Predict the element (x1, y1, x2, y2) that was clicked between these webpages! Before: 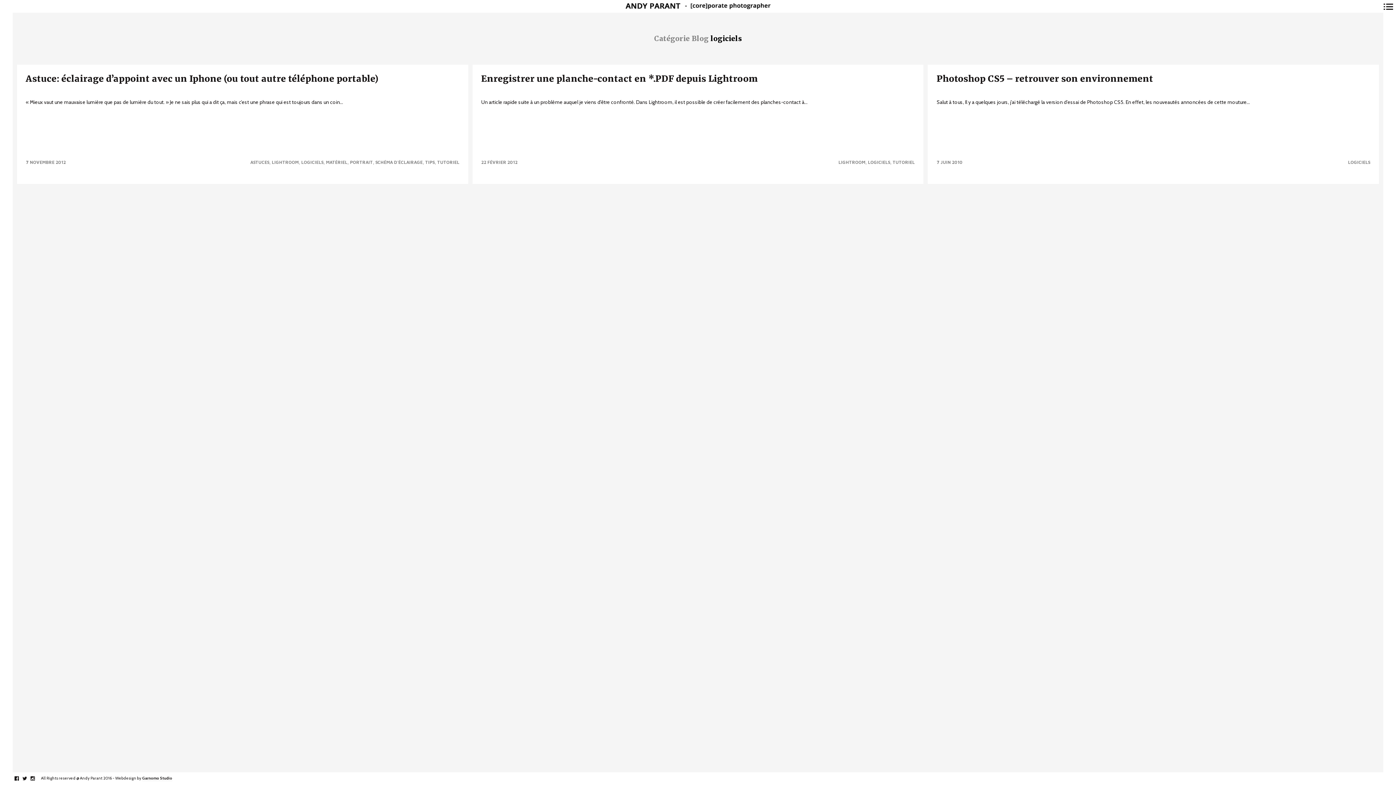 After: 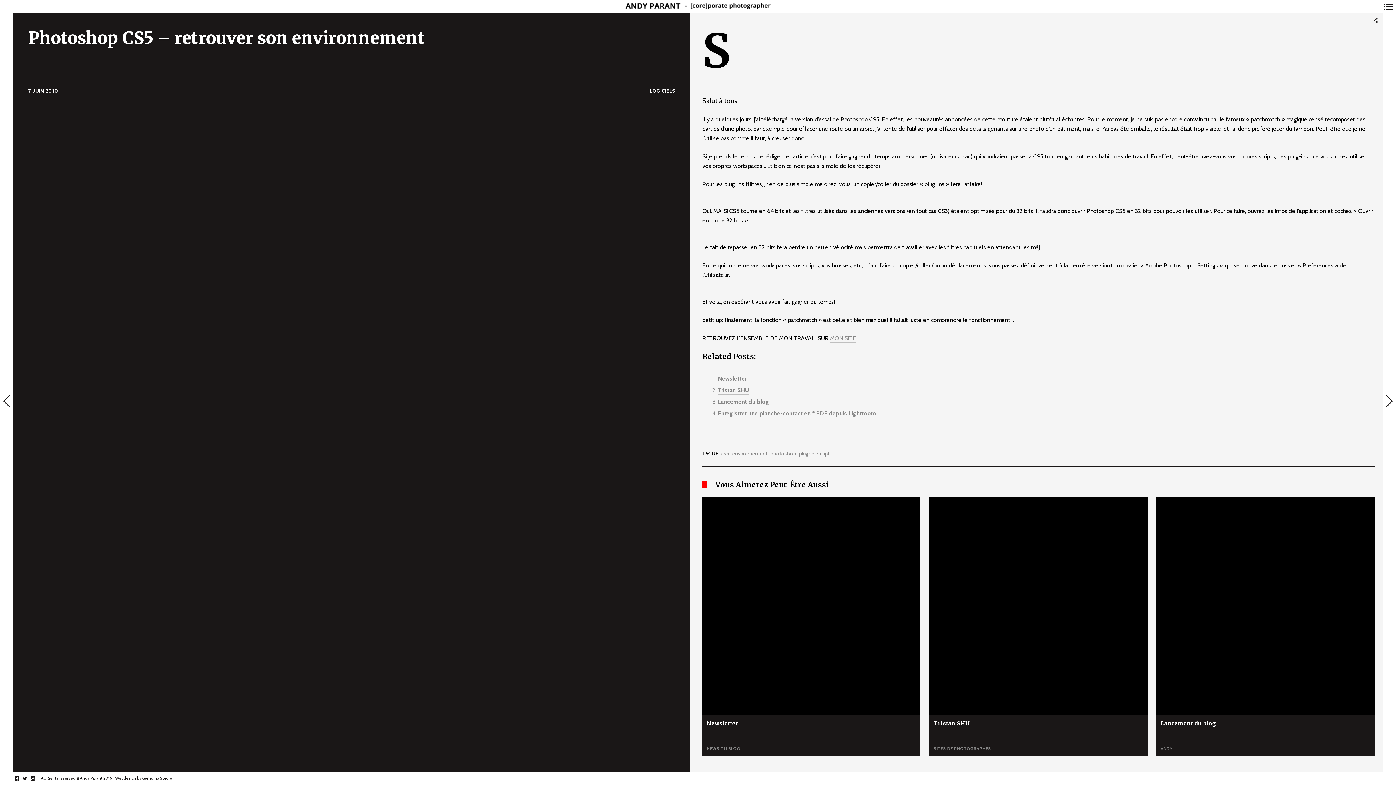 Action: bbox: (936, 73, 1153, 85) label: Photoshop CS5 – retrouver son environnement